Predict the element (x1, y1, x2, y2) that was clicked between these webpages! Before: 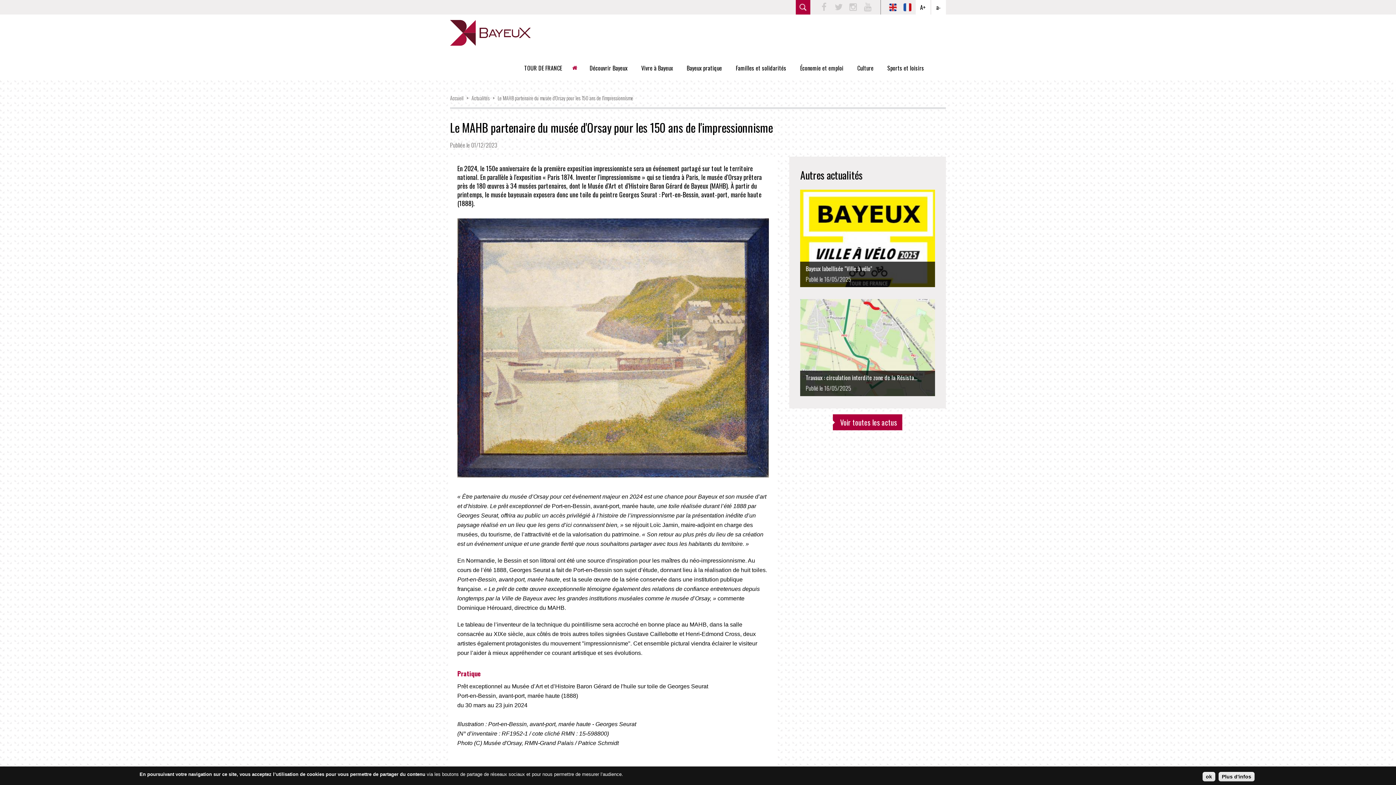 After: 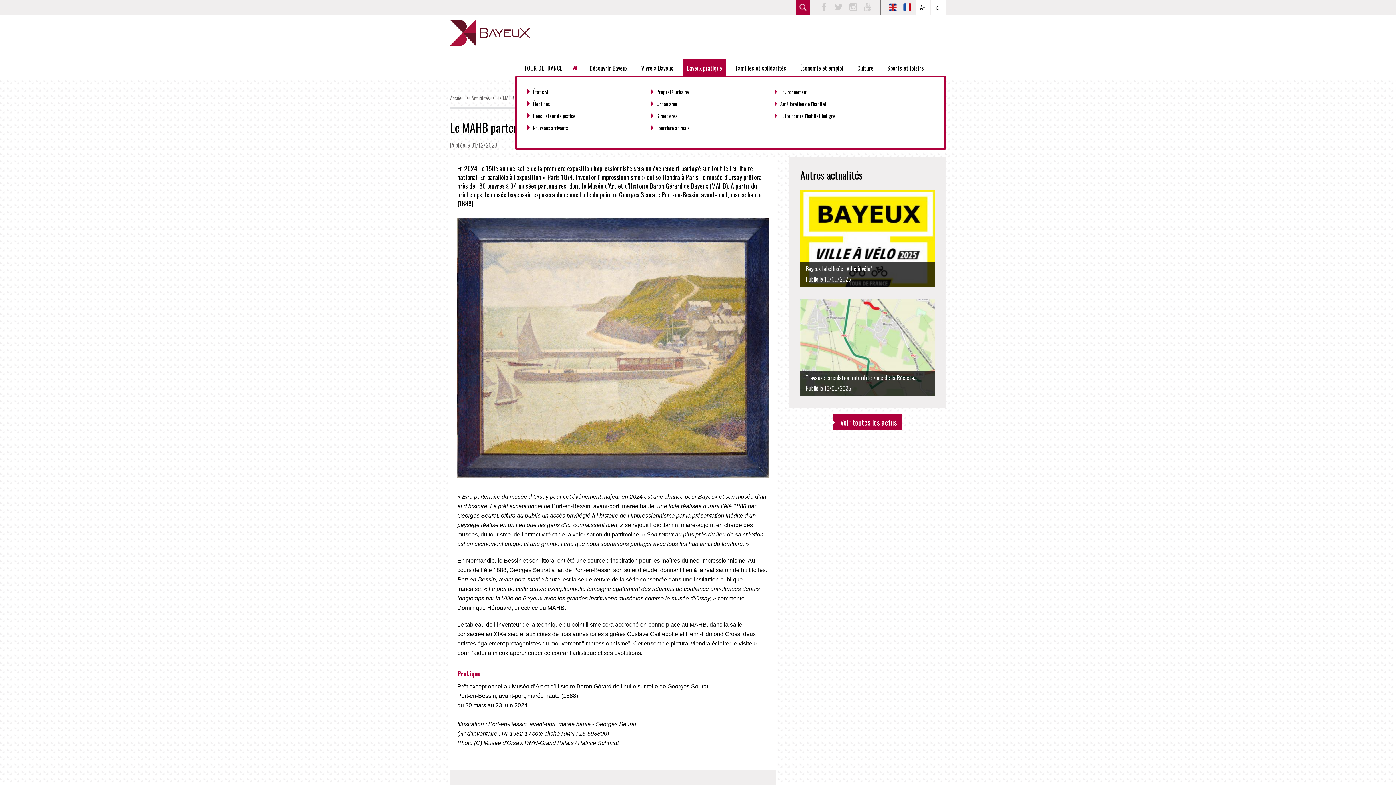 Action: label: Bayeux pratique bbox: (683, 58, 725, 79)